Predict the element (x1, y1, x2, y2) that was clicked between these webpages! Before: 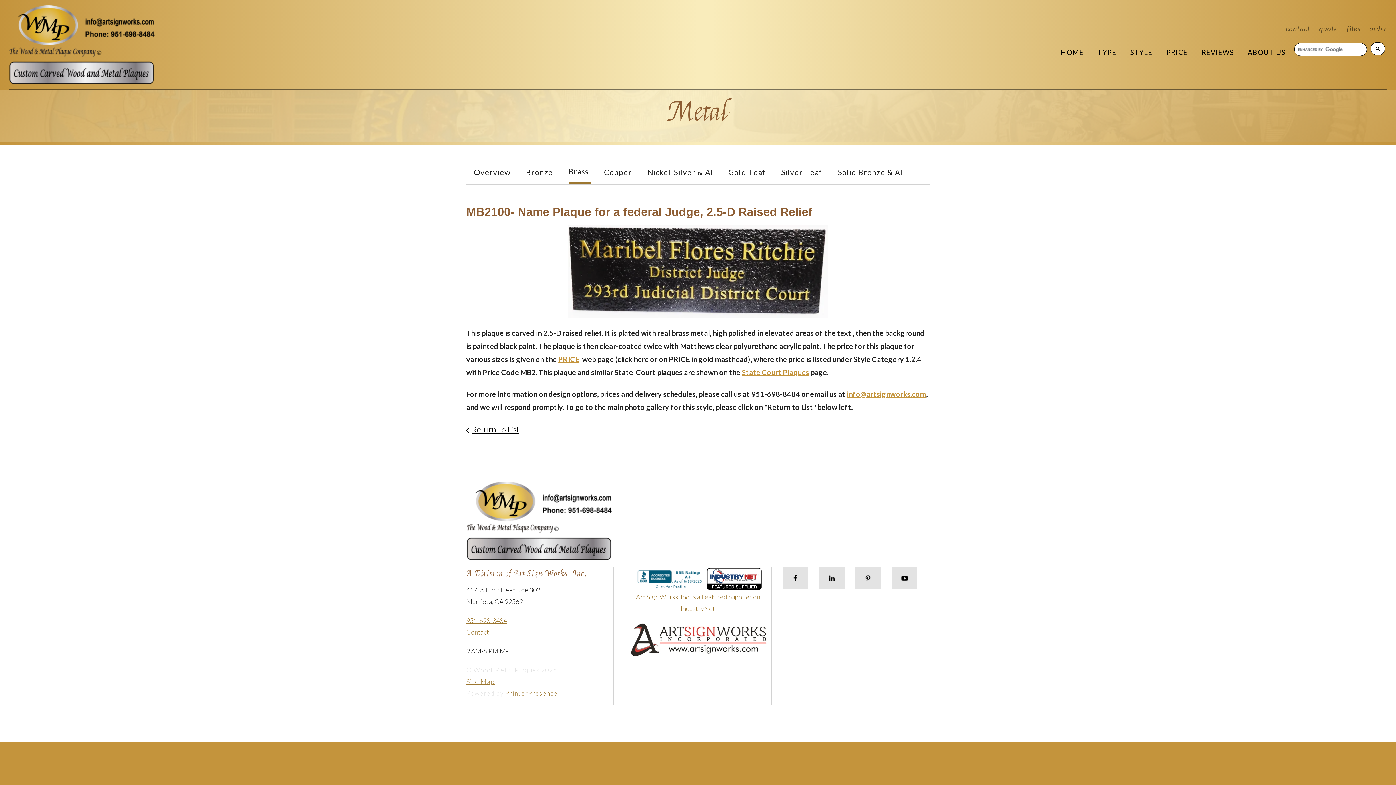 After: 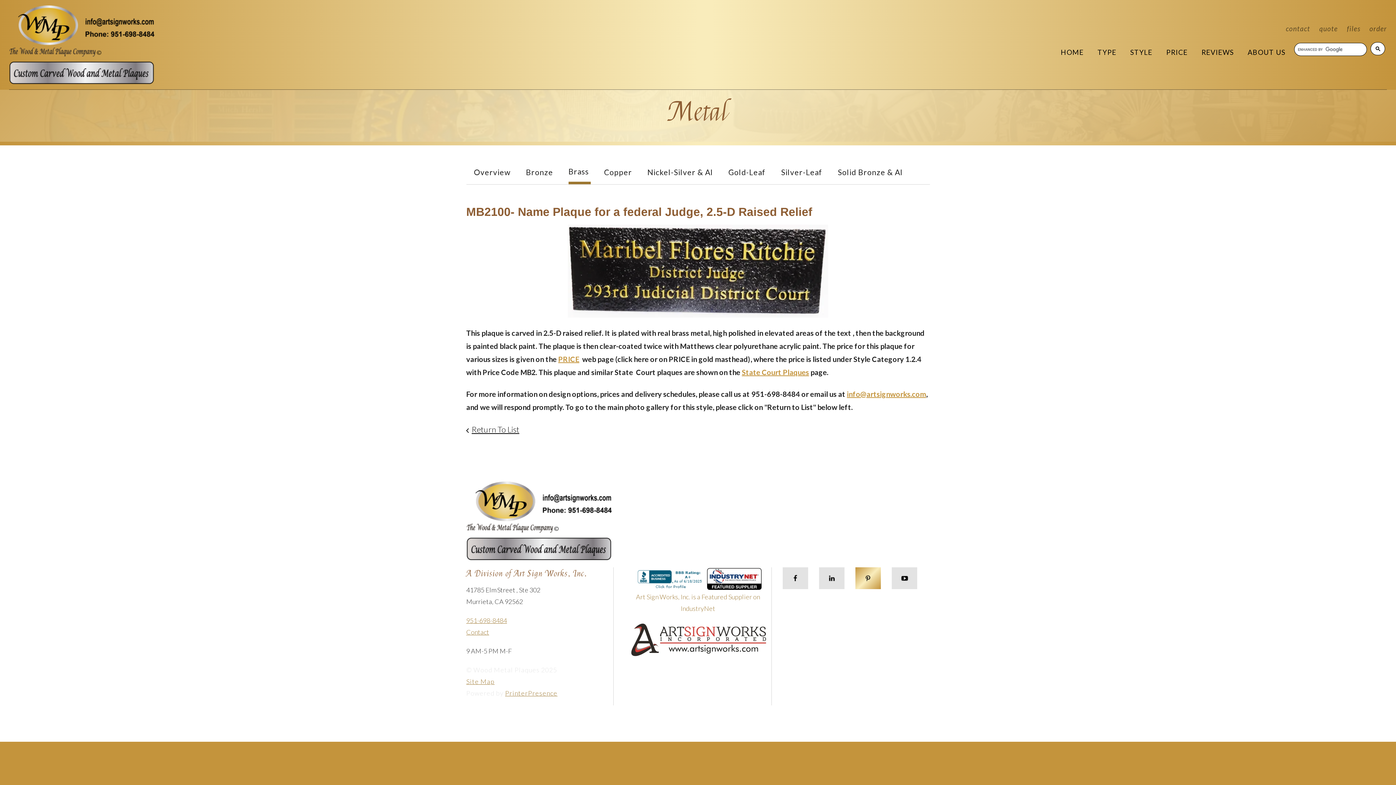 Action: bbox: (855, 567, 881, 589)